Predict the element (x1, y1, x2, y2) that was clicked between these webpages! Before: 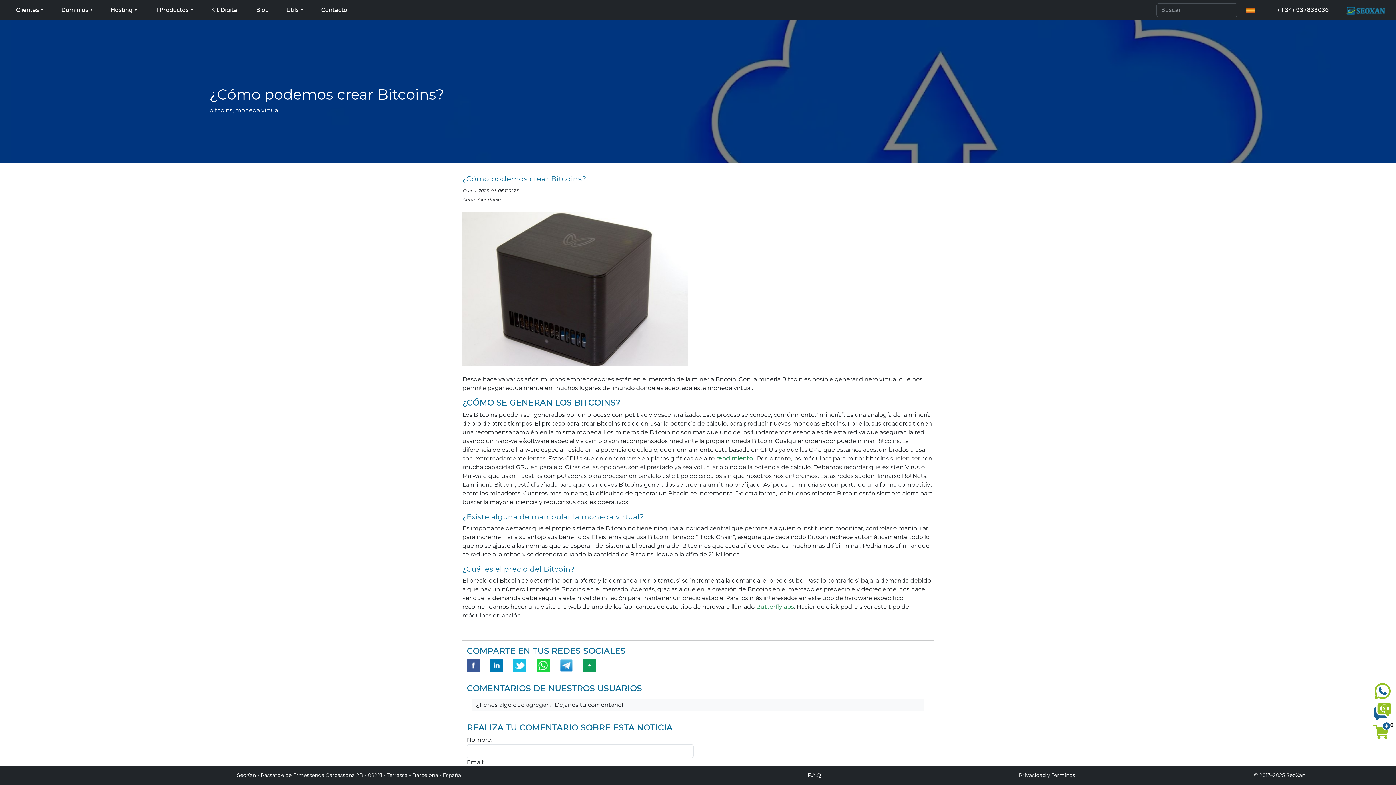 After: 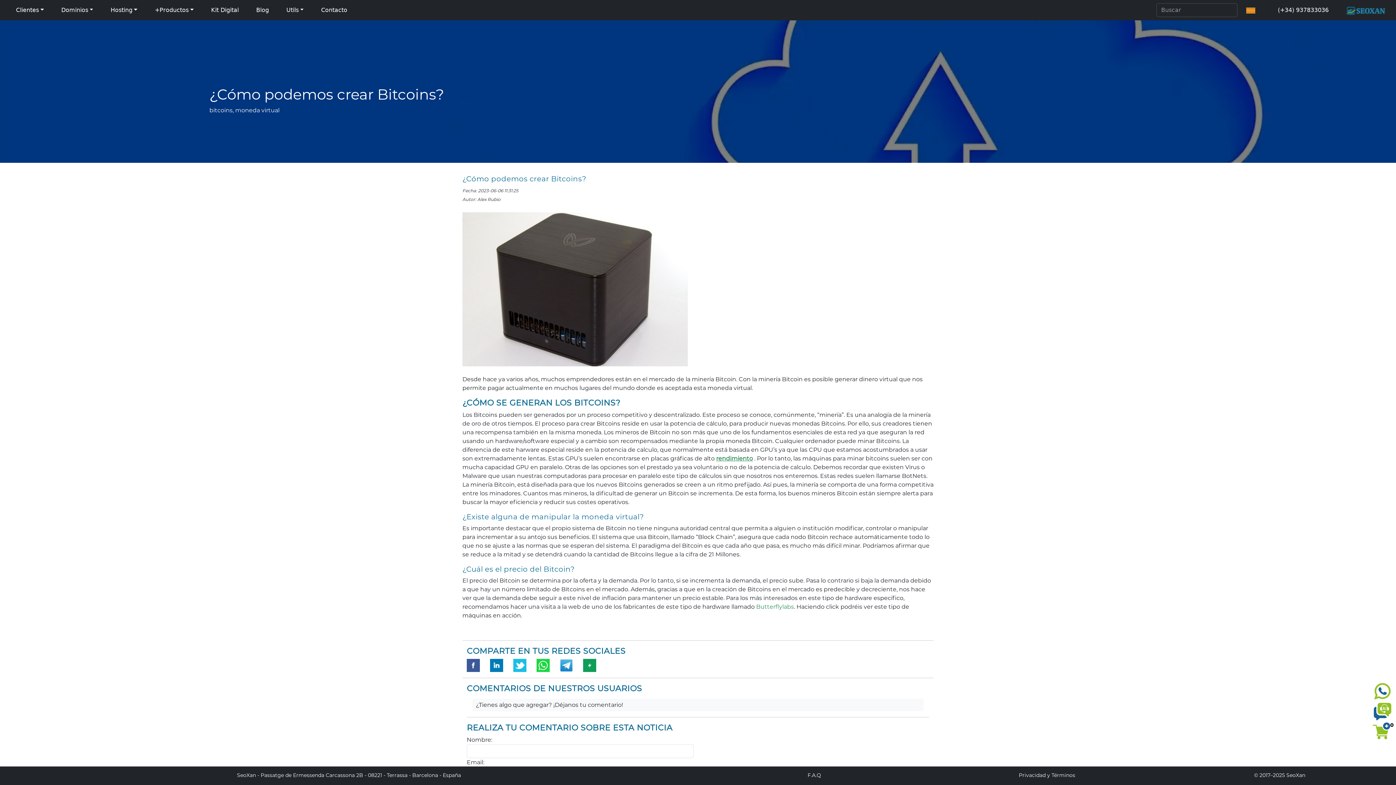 Action: bbox: (462, 174, 586, 184) label: ¿Cómo podemos crear Bitcoins?